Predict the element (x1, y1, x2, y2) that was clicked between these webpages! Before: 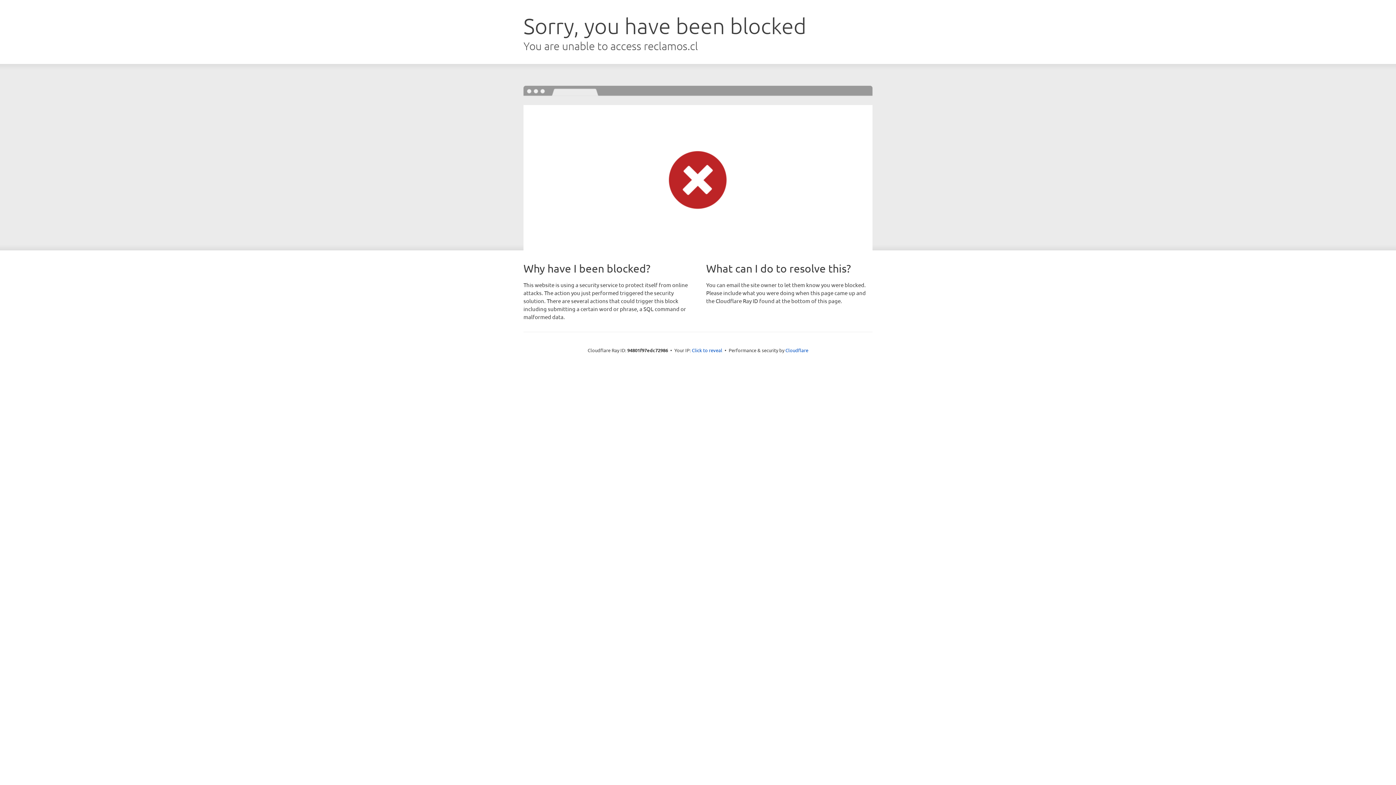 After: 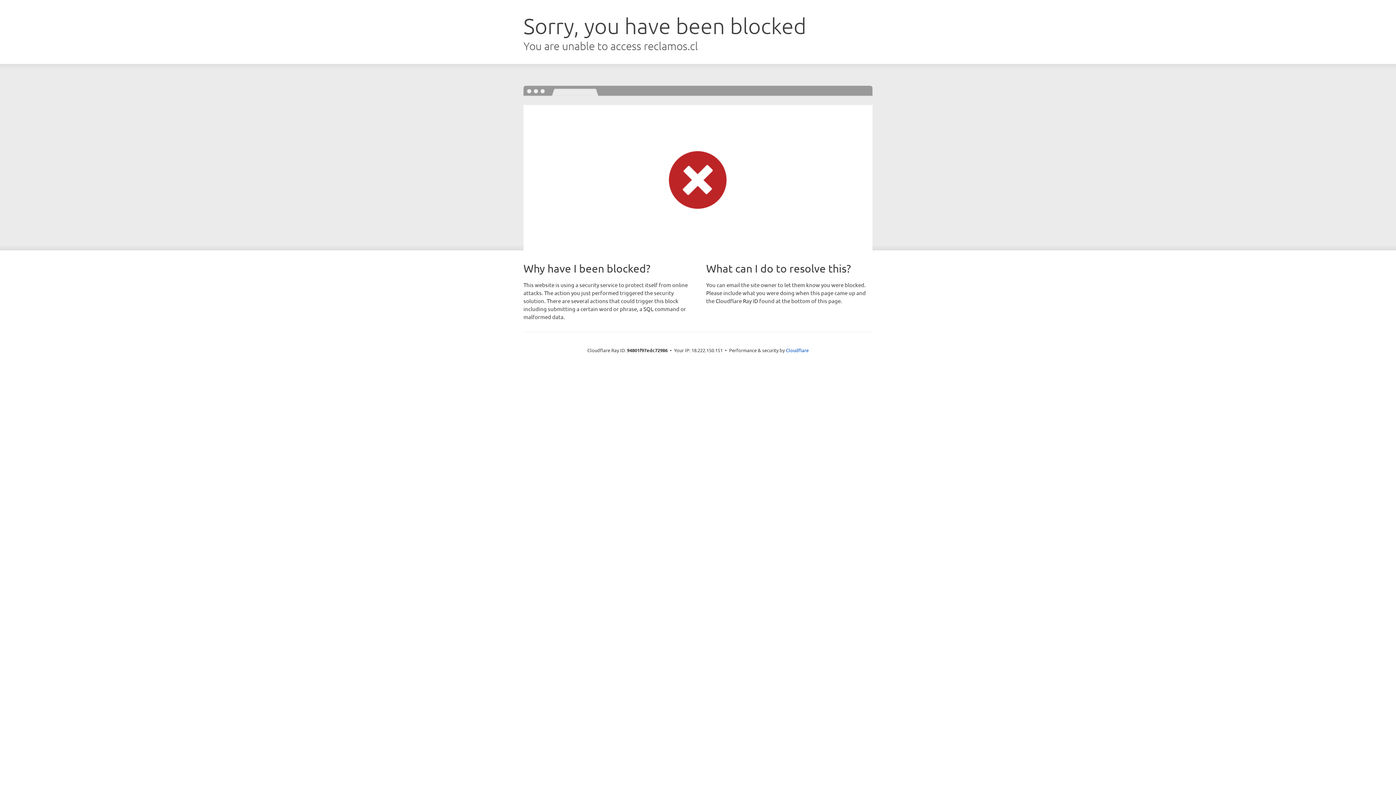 Action: label: Click to reveal bbox: (692, 346, 722, 353)